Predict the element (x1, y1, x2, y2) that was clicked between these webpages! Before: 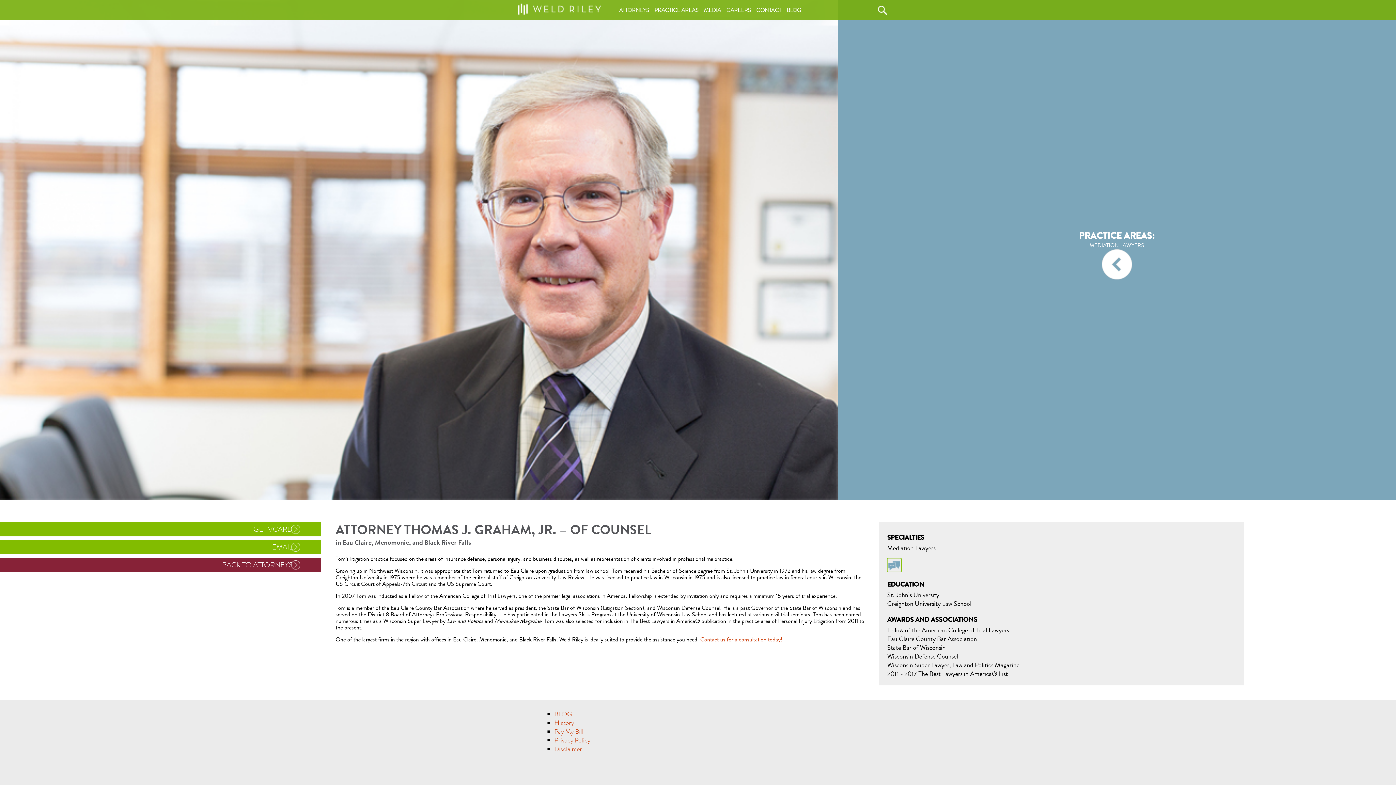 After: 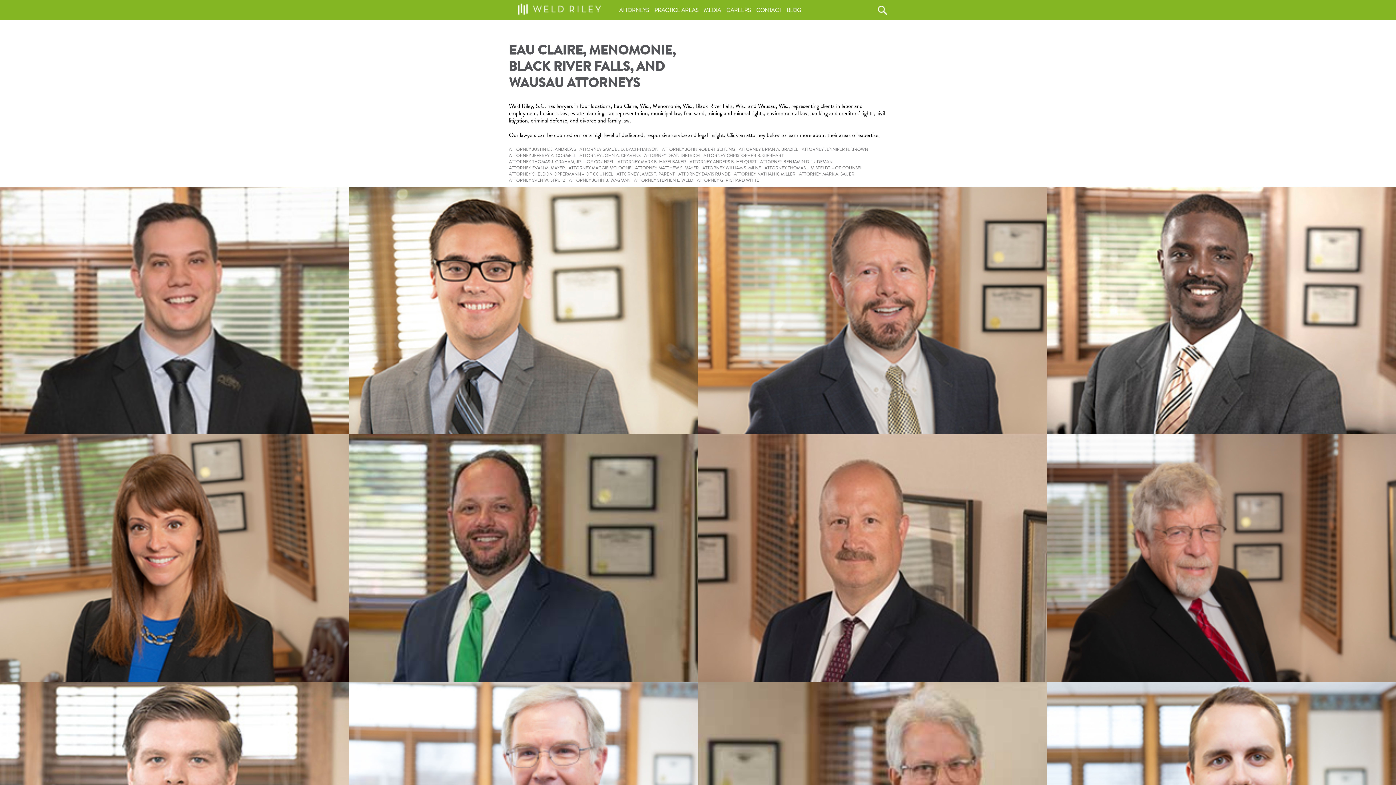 Action: bbox: (1102, 249, 1132, 279)